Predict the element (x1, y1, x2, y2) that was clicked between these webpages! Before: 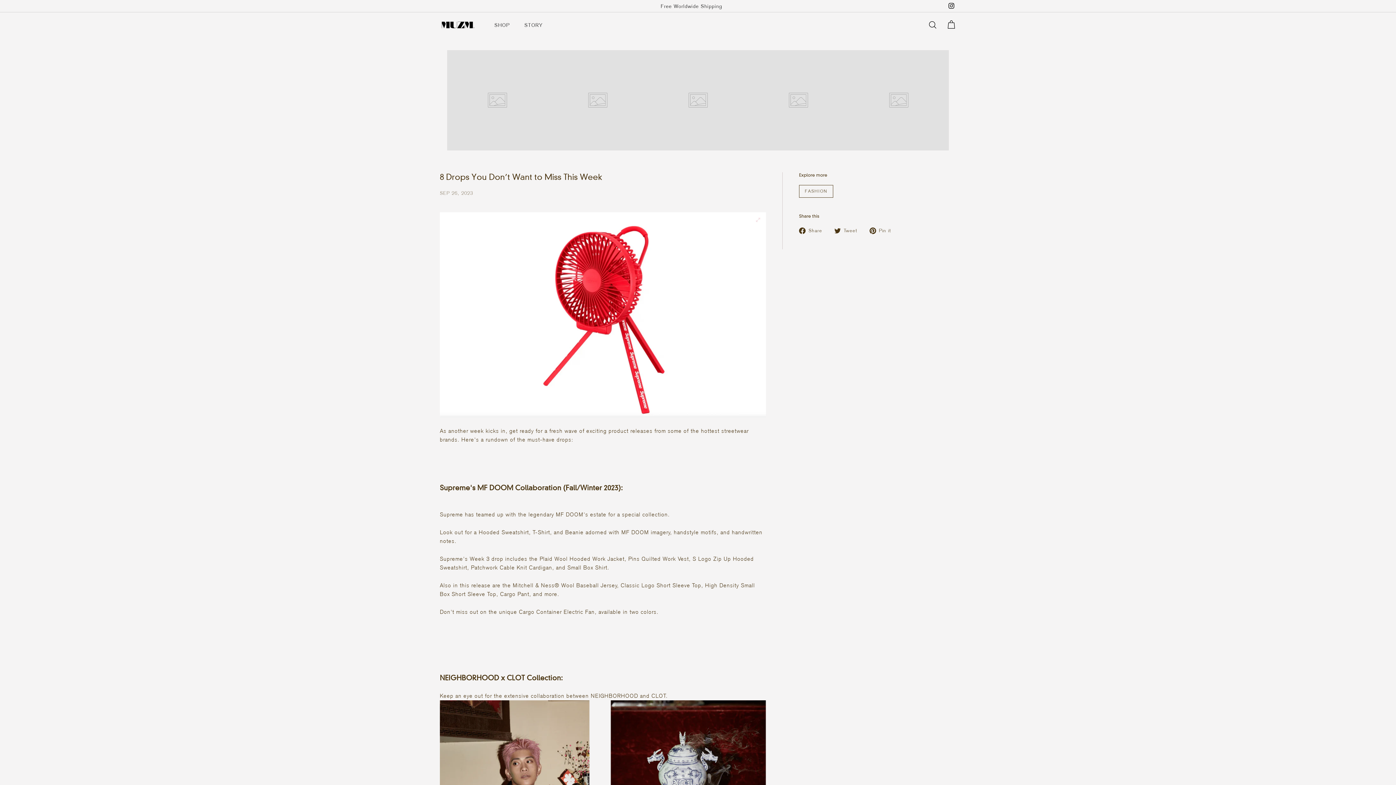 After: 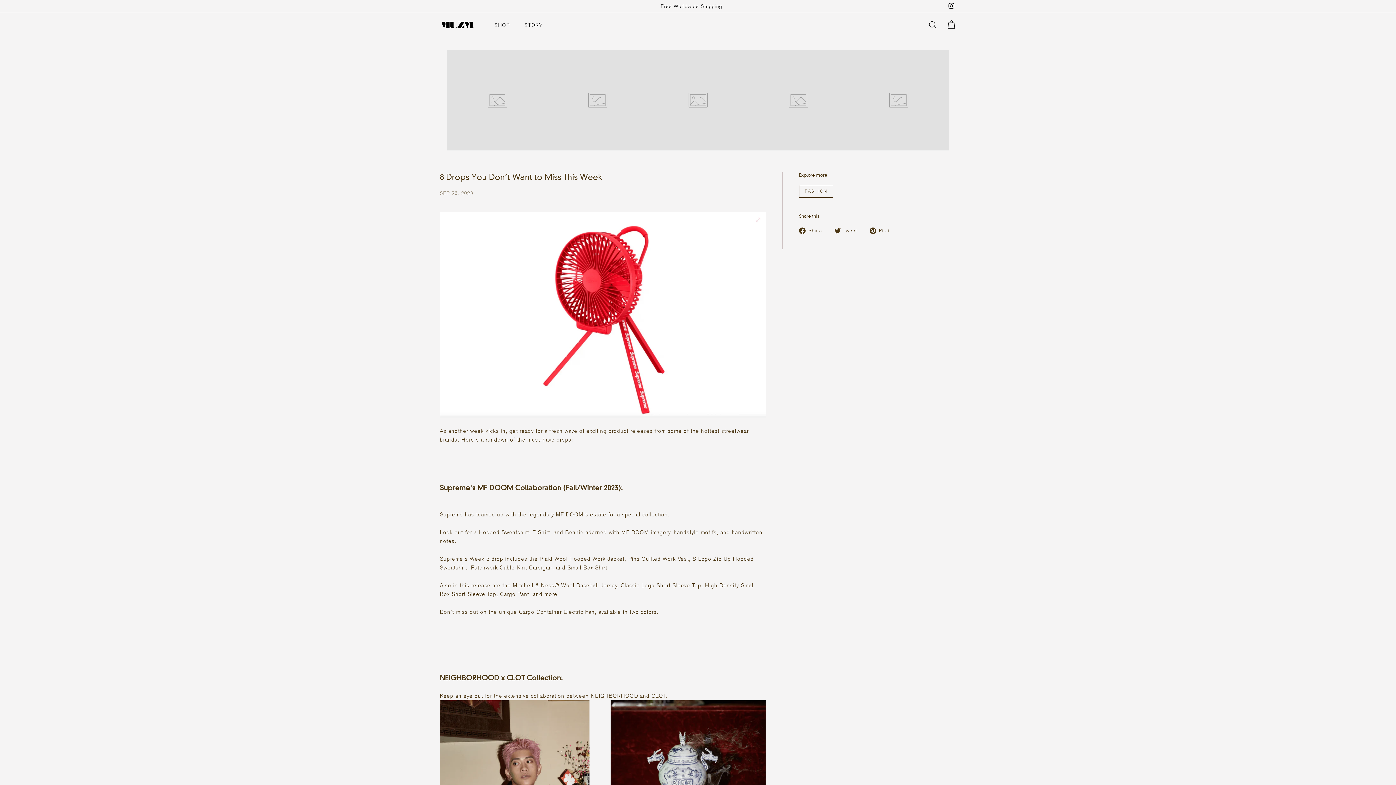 Action: label: Instagram bbox: (946, 0, 956, 11)